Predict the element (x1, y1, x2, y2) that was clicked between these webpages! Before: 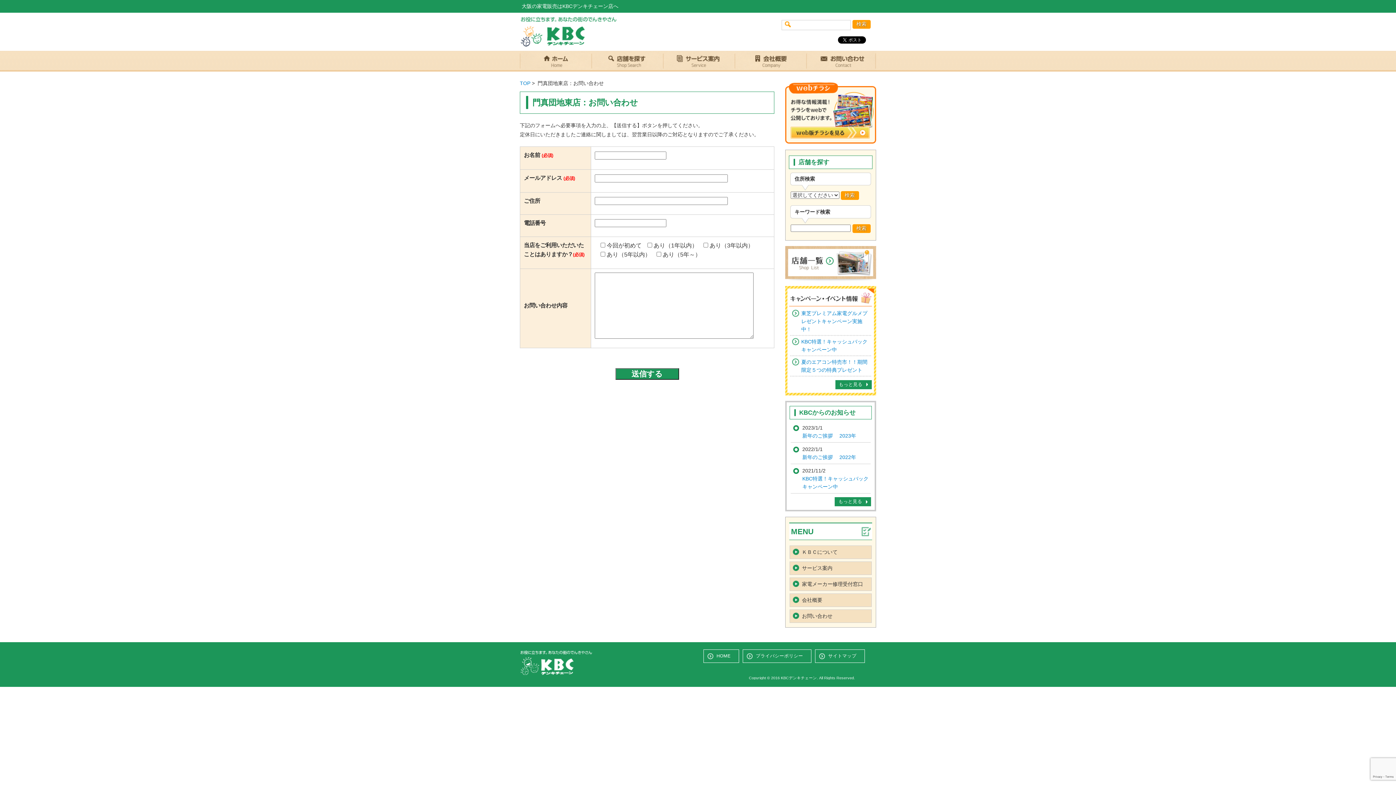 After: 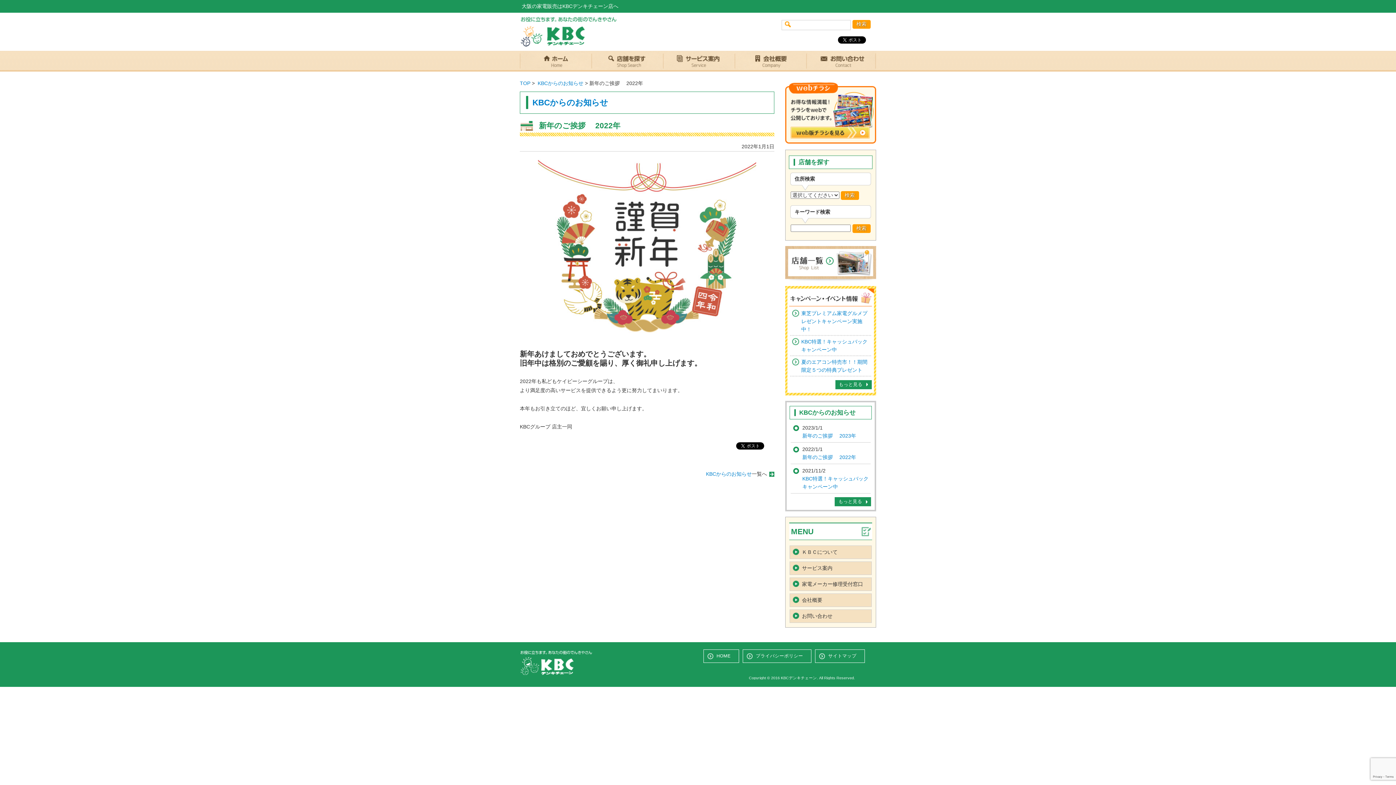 Action: bbox: (802, 454, 856, 460) label: 新年のご挨拶 　2022年